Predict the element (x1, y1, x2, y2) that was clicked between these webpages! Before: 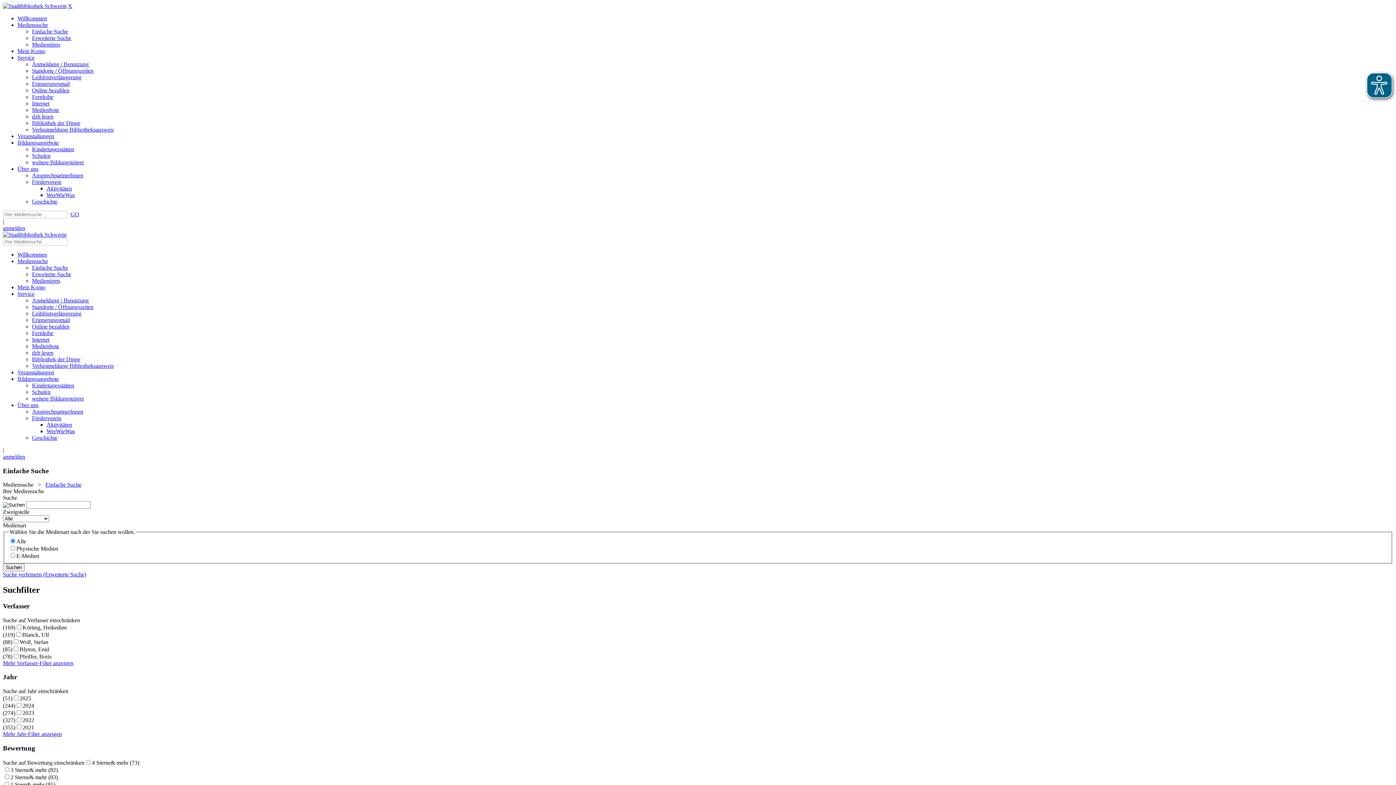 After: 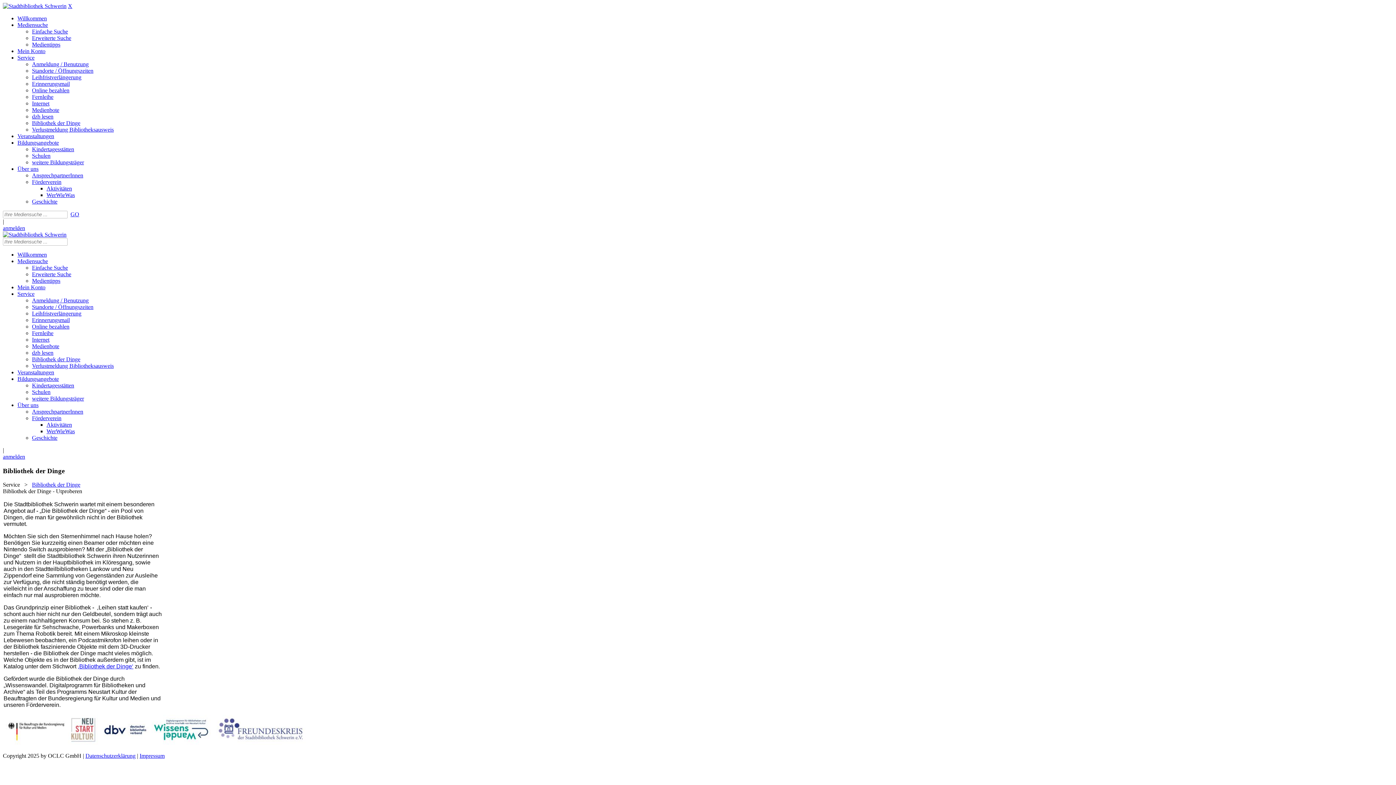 Action: bbox: (32, 356, 80, 362) label: Bibliothek der Dinge